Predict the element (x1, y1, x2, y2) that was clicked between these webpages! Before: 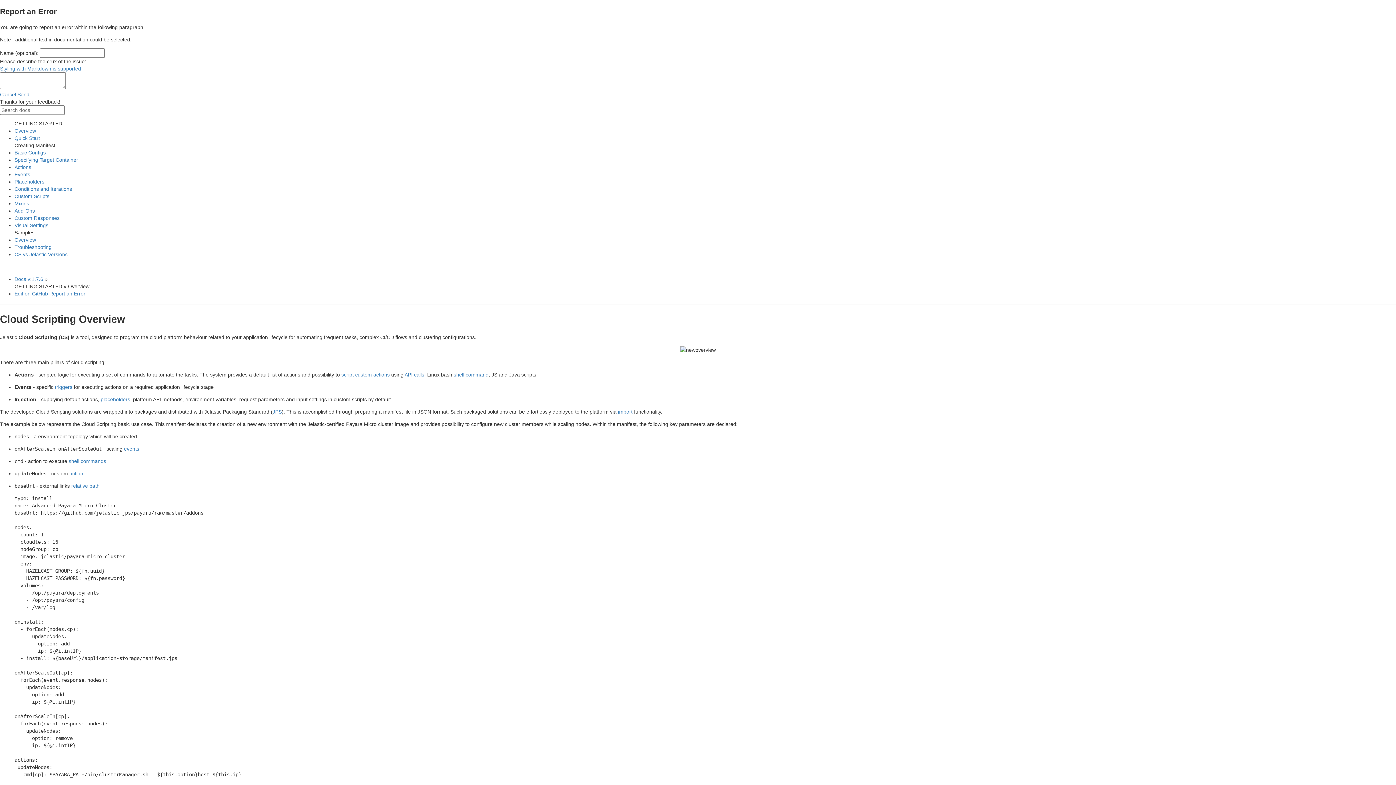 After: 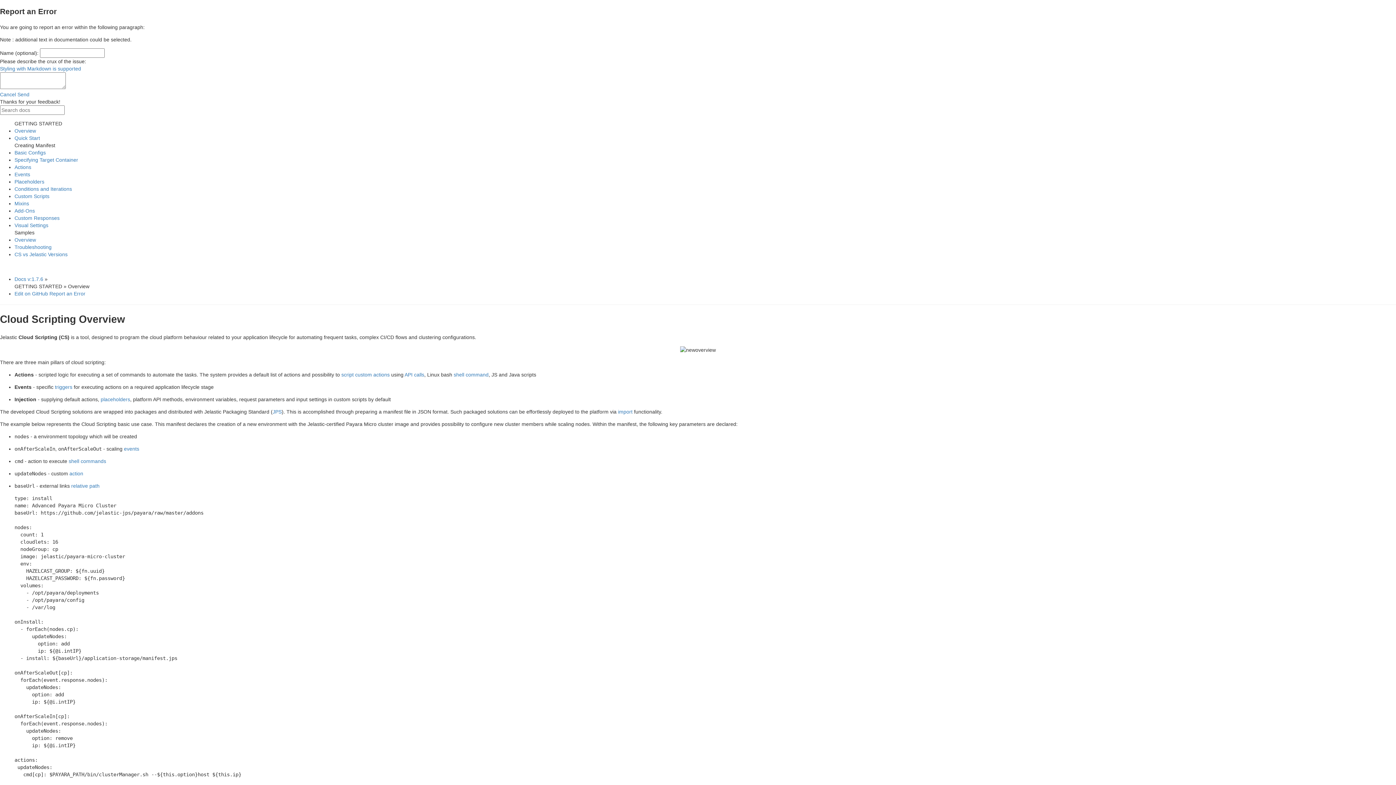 Action: bbox: (14, 215, 59, 221) label: Custom Responses